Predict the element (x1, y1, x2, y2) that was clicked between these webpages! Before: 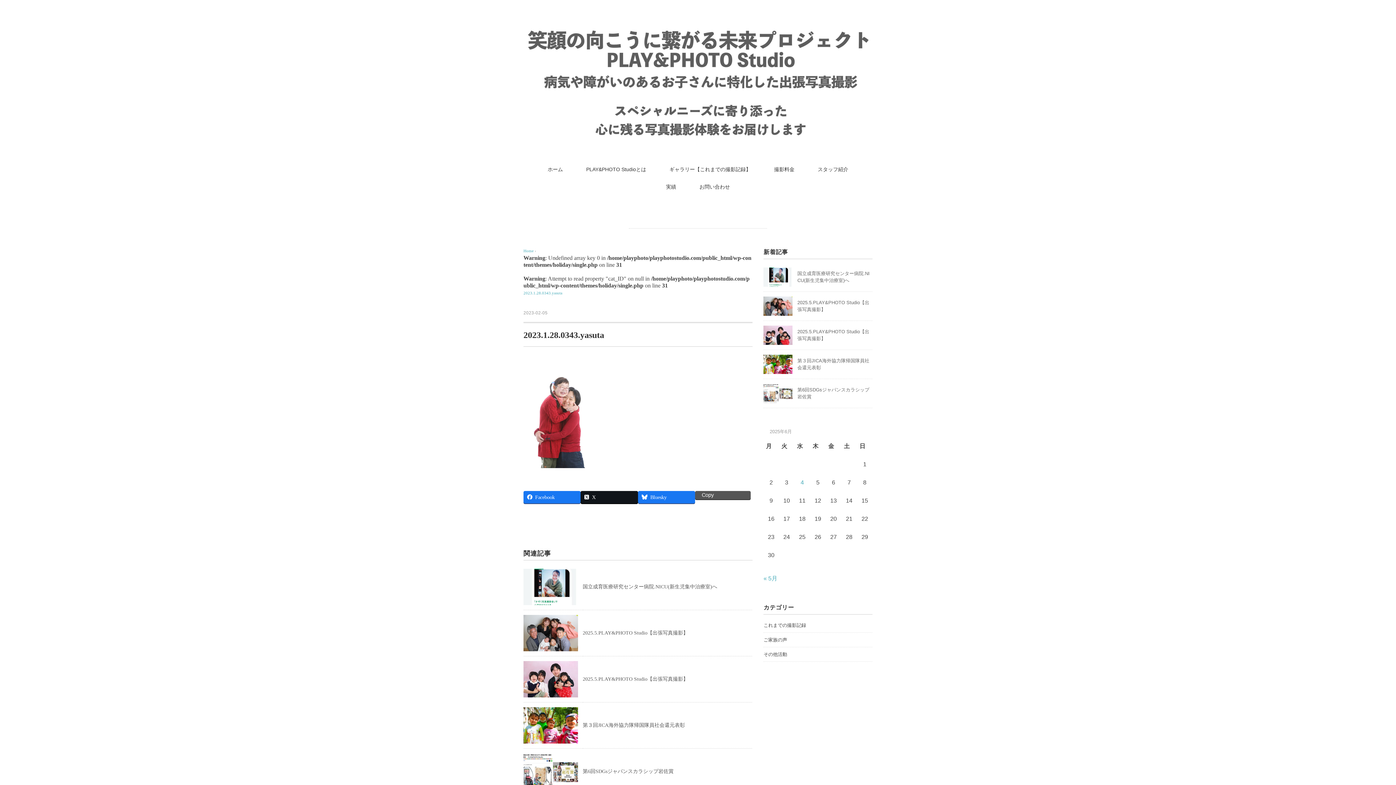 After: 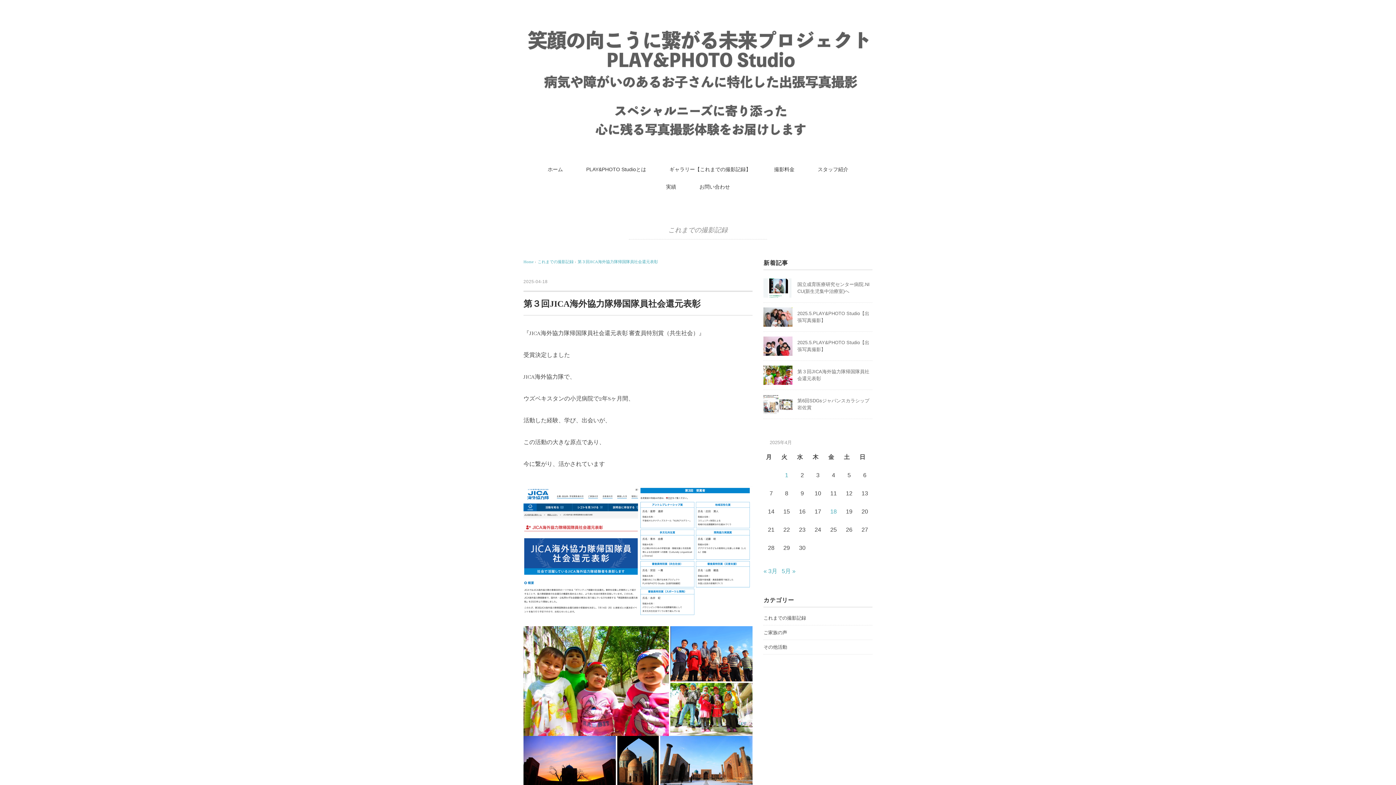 Action: bbox: (763, 355, 792, 360)